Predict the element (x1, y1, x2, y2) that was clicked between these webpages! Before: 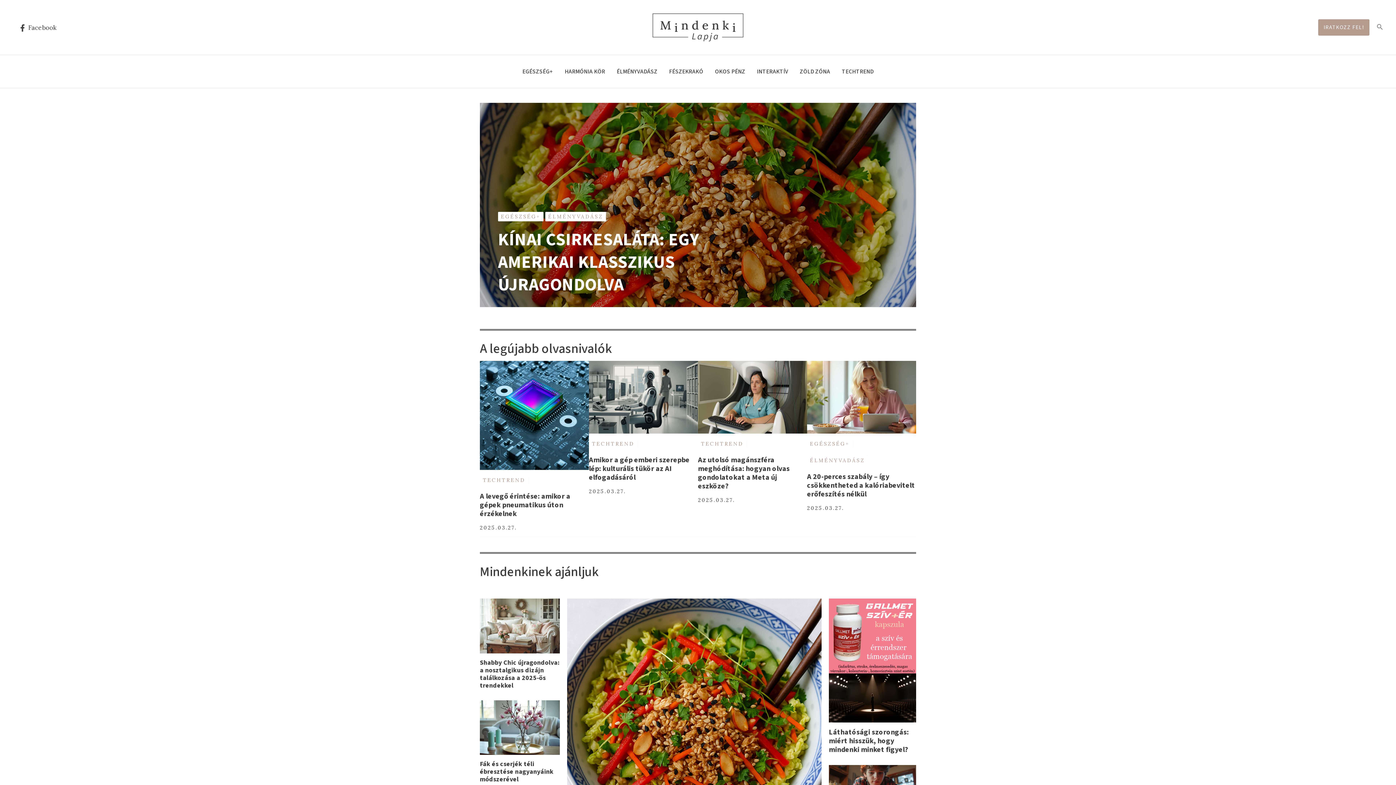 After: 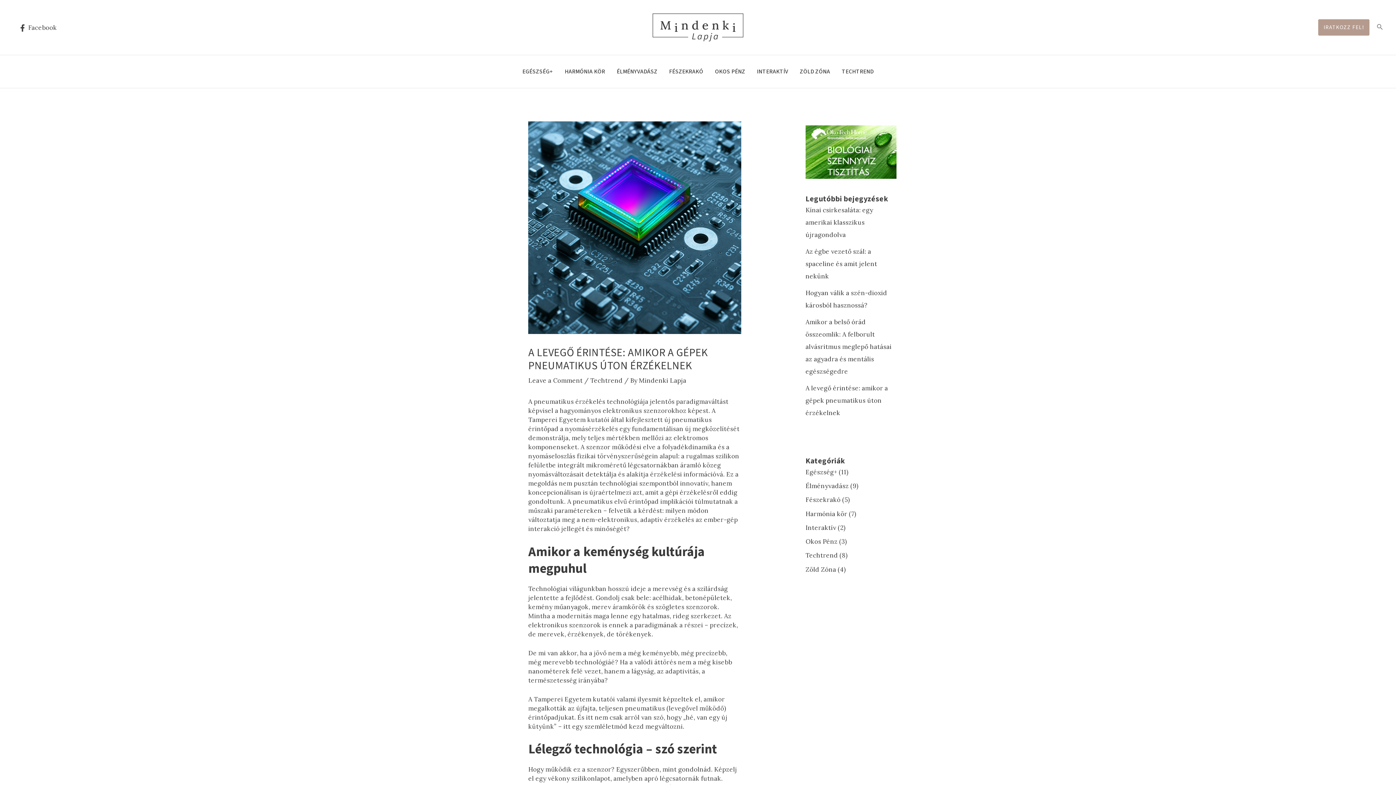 Action: bbox: (480, 361, 589, 470)